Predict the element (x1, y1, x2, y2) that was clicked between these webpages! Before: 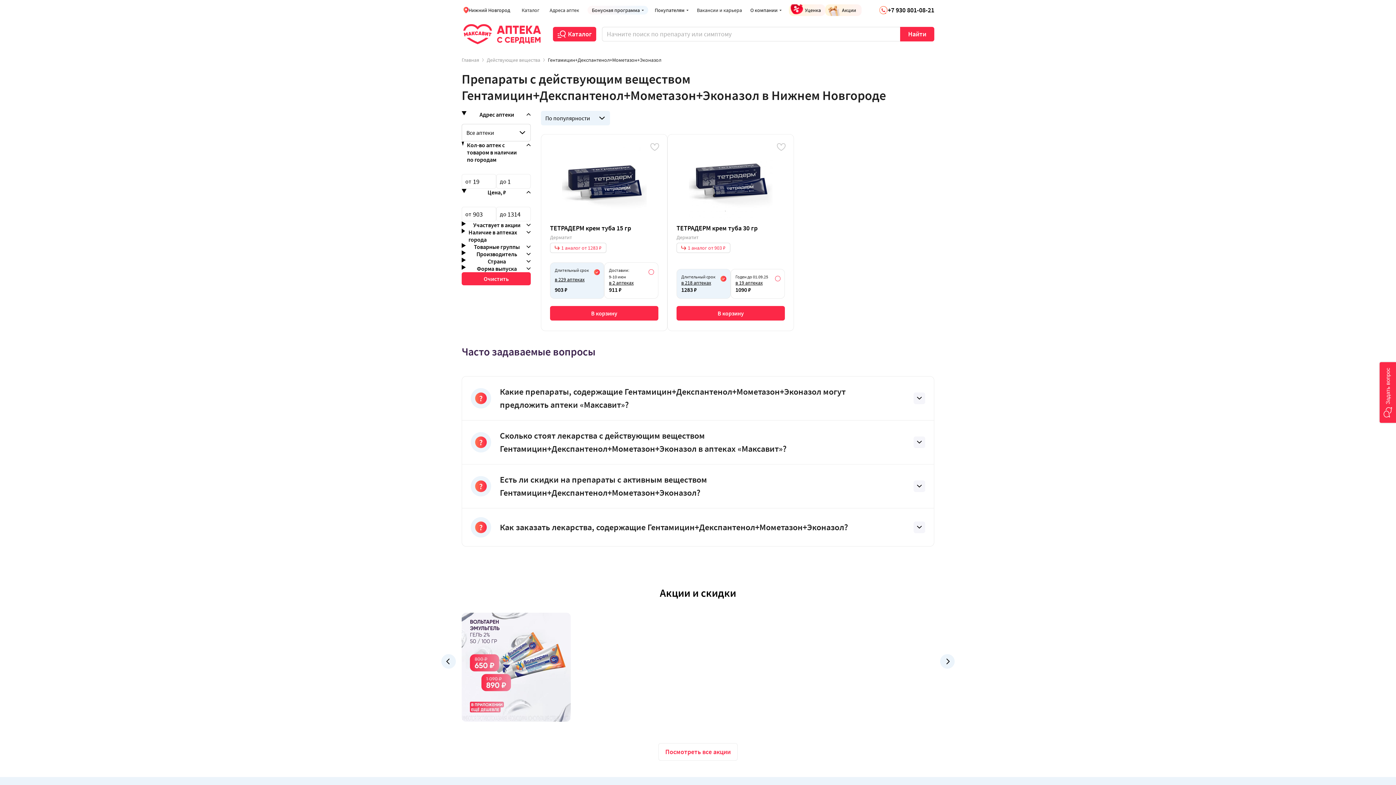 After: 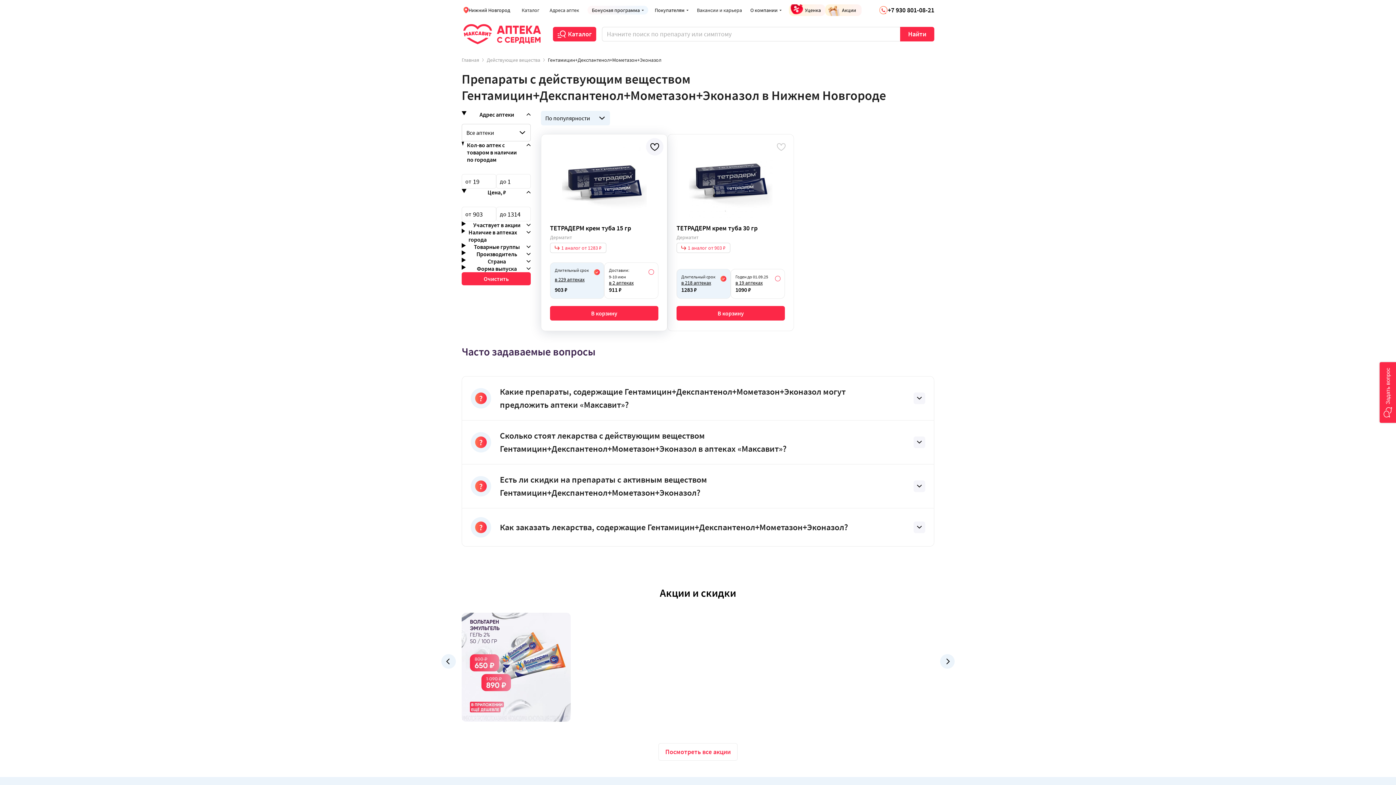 Action: label: добавить лекарство в избранное bbox: (646, 138, 663, 155)